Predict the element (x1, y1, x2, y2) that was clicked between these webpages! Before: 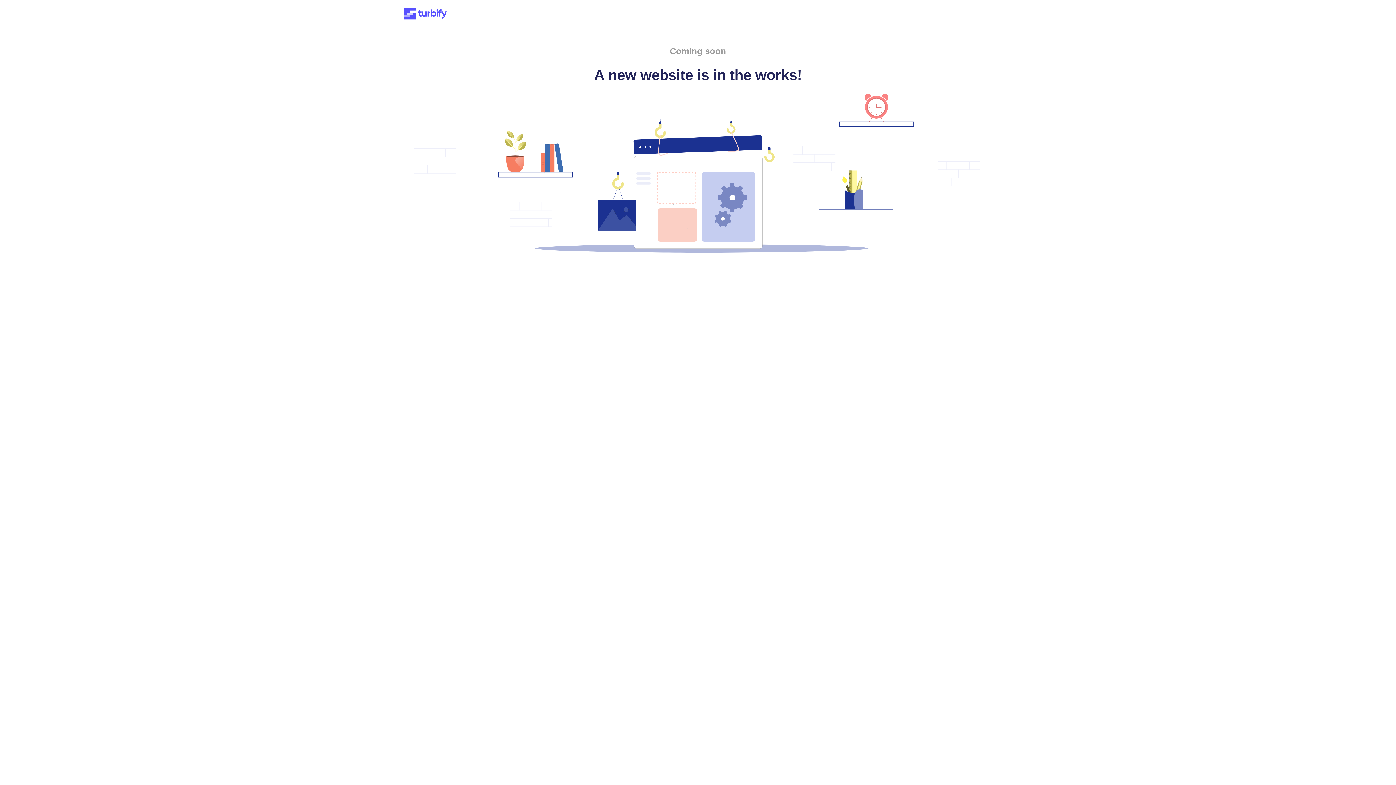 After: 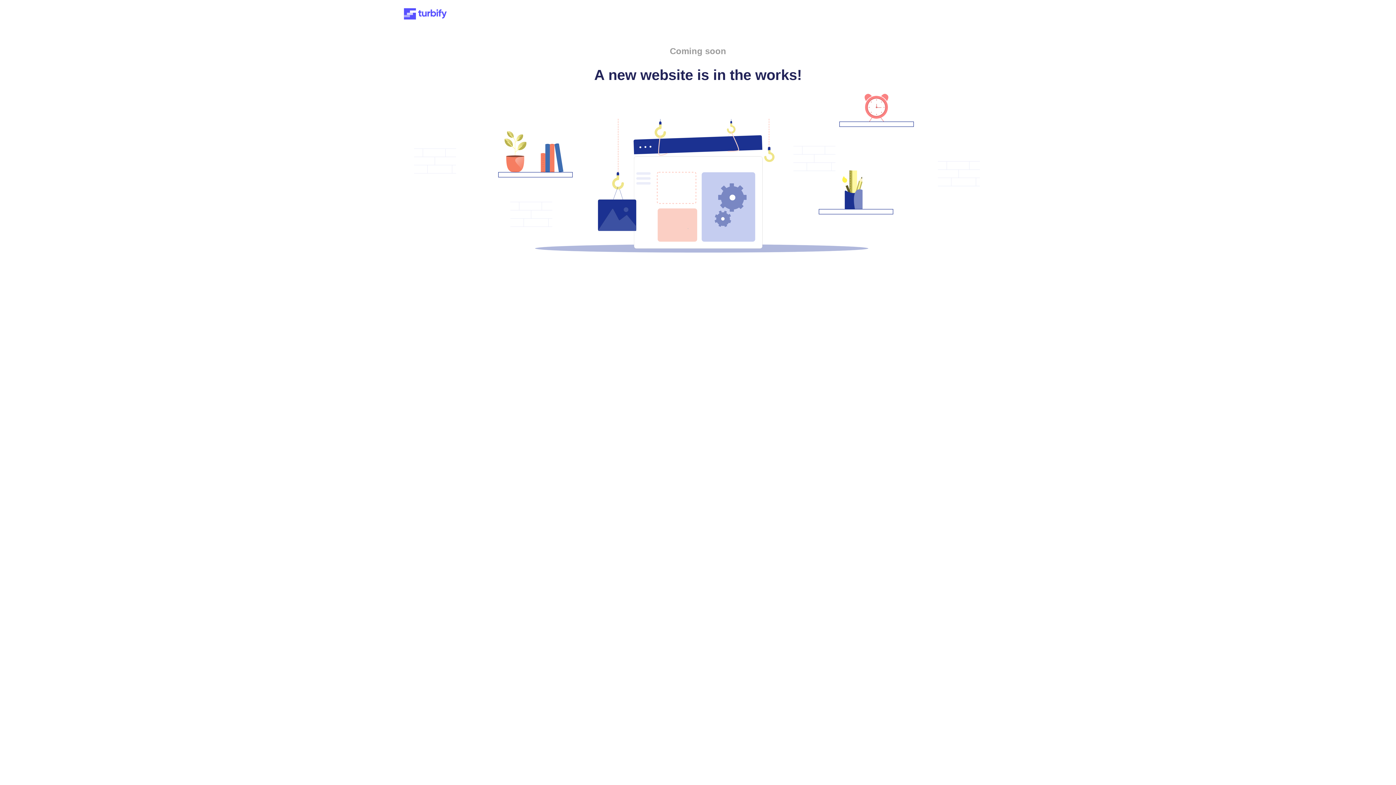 Action: bbox: (401, 15, 449, 21)